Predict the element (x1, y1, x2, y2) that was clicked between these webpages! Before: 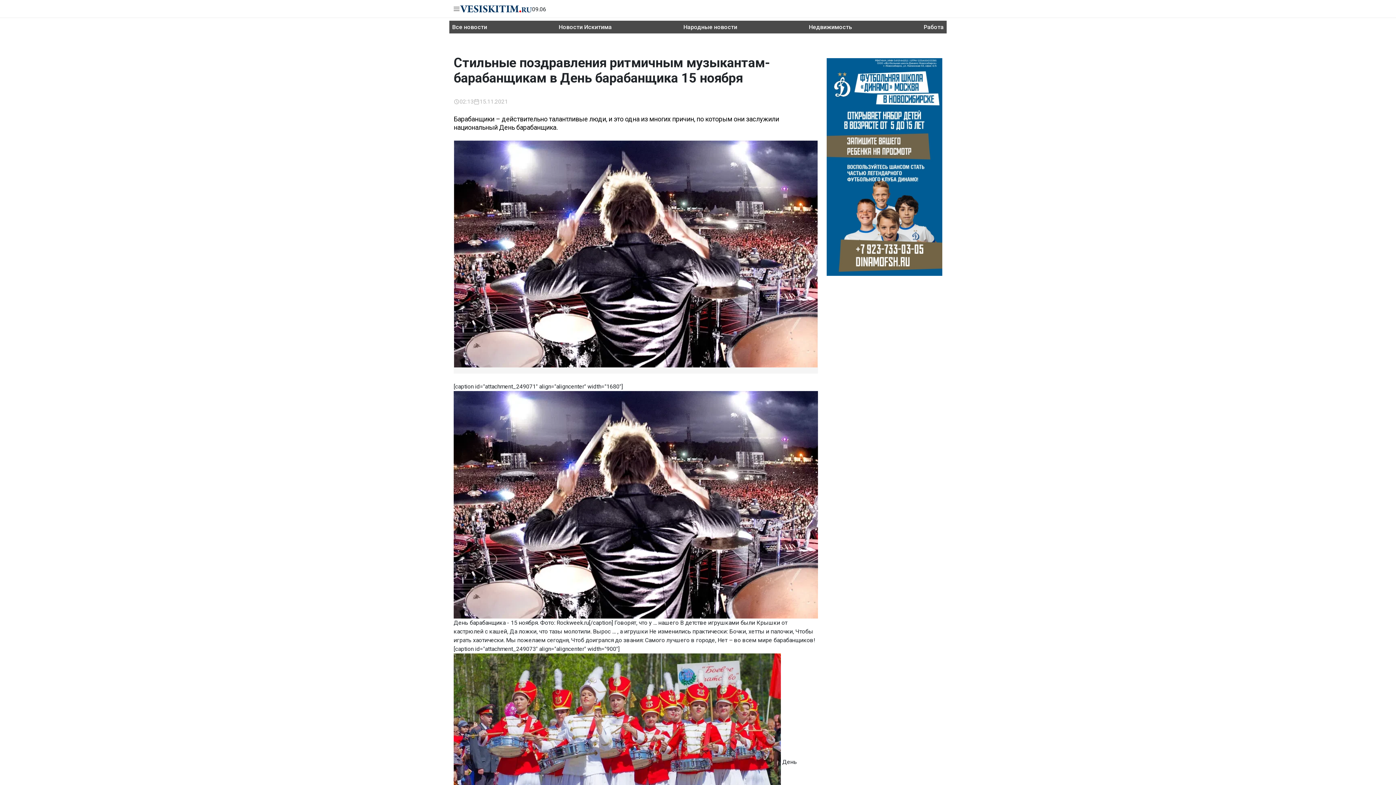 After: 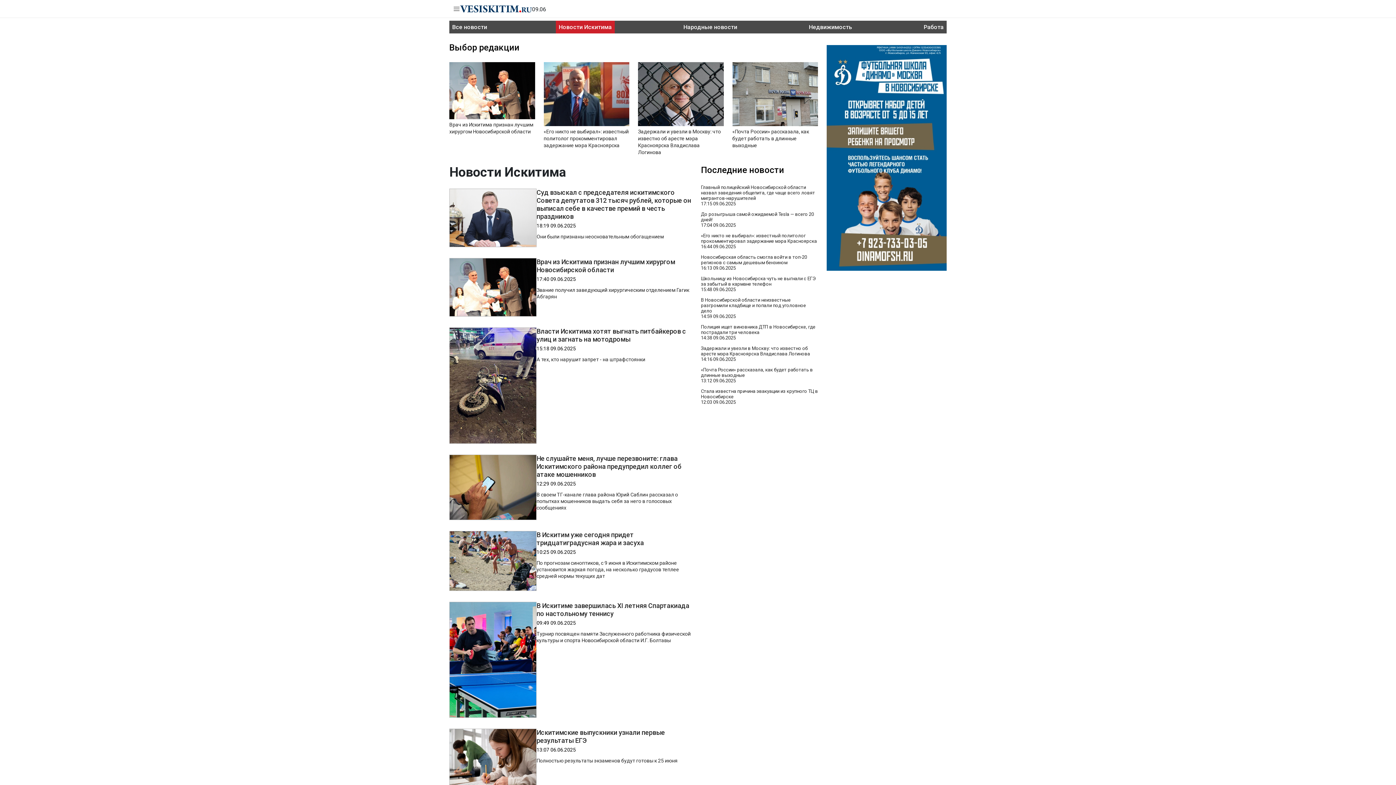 Action: bbox: (556, 20, 614, 33) label: Новости Искитима